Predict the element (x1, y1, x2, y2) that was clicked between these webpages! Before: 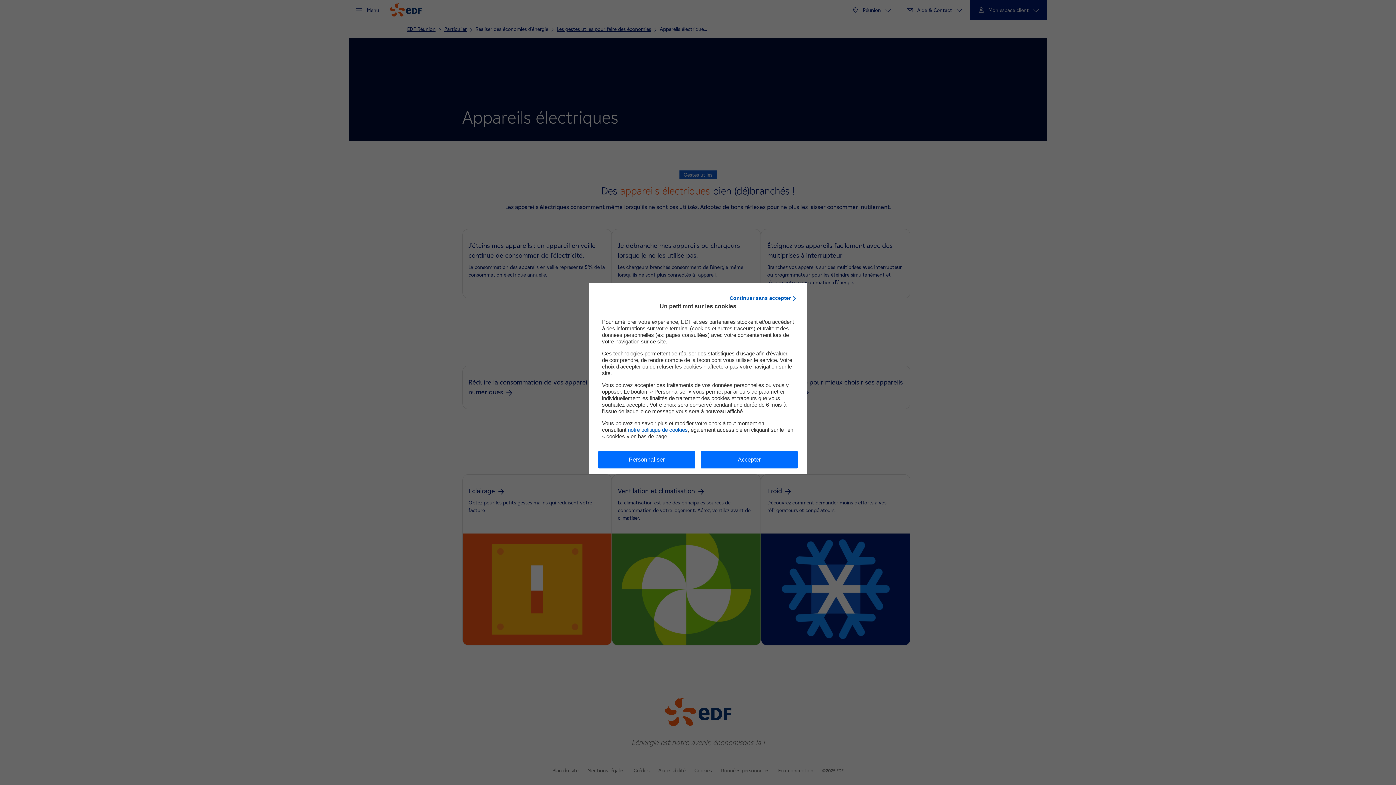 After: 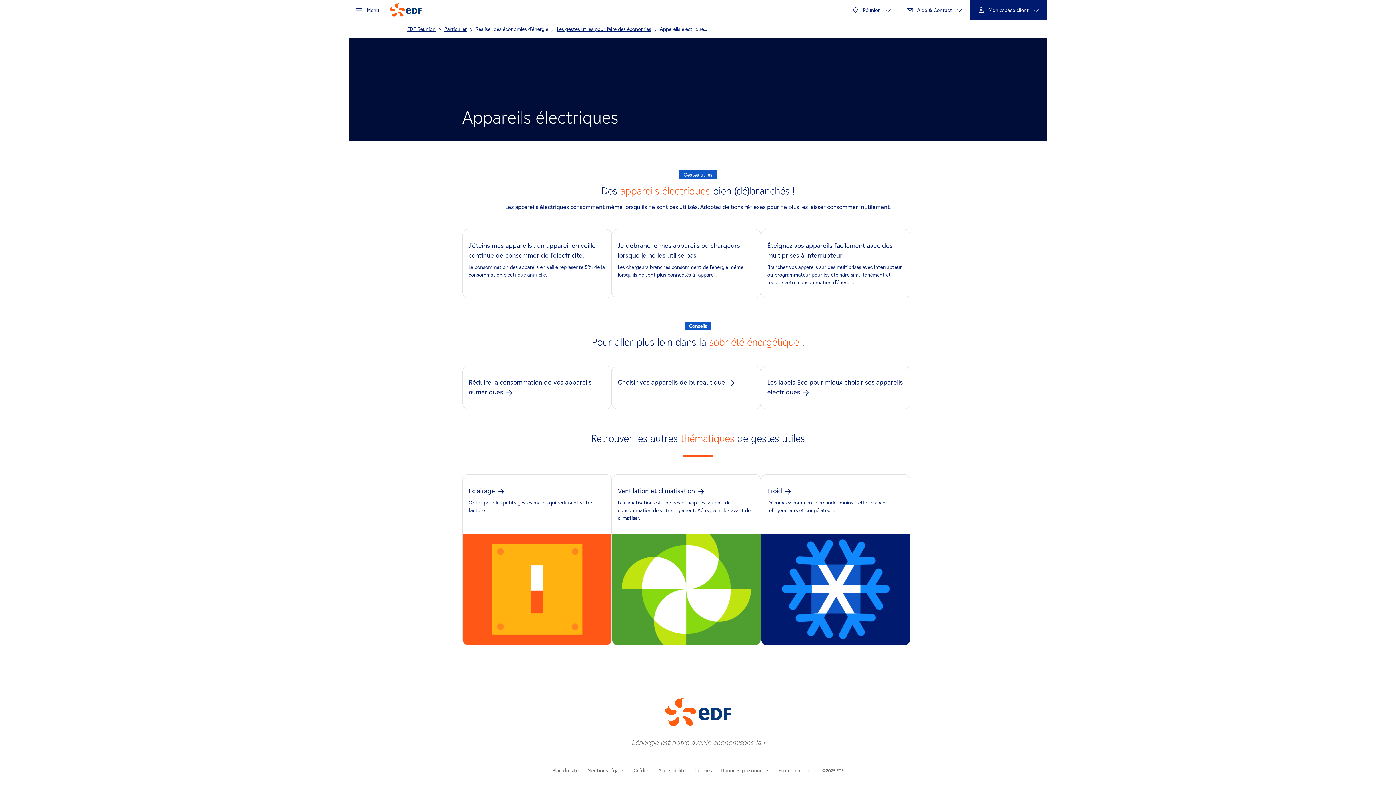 Action: label: Continuer sans accepter bbox: (729, 294, 794, 302)